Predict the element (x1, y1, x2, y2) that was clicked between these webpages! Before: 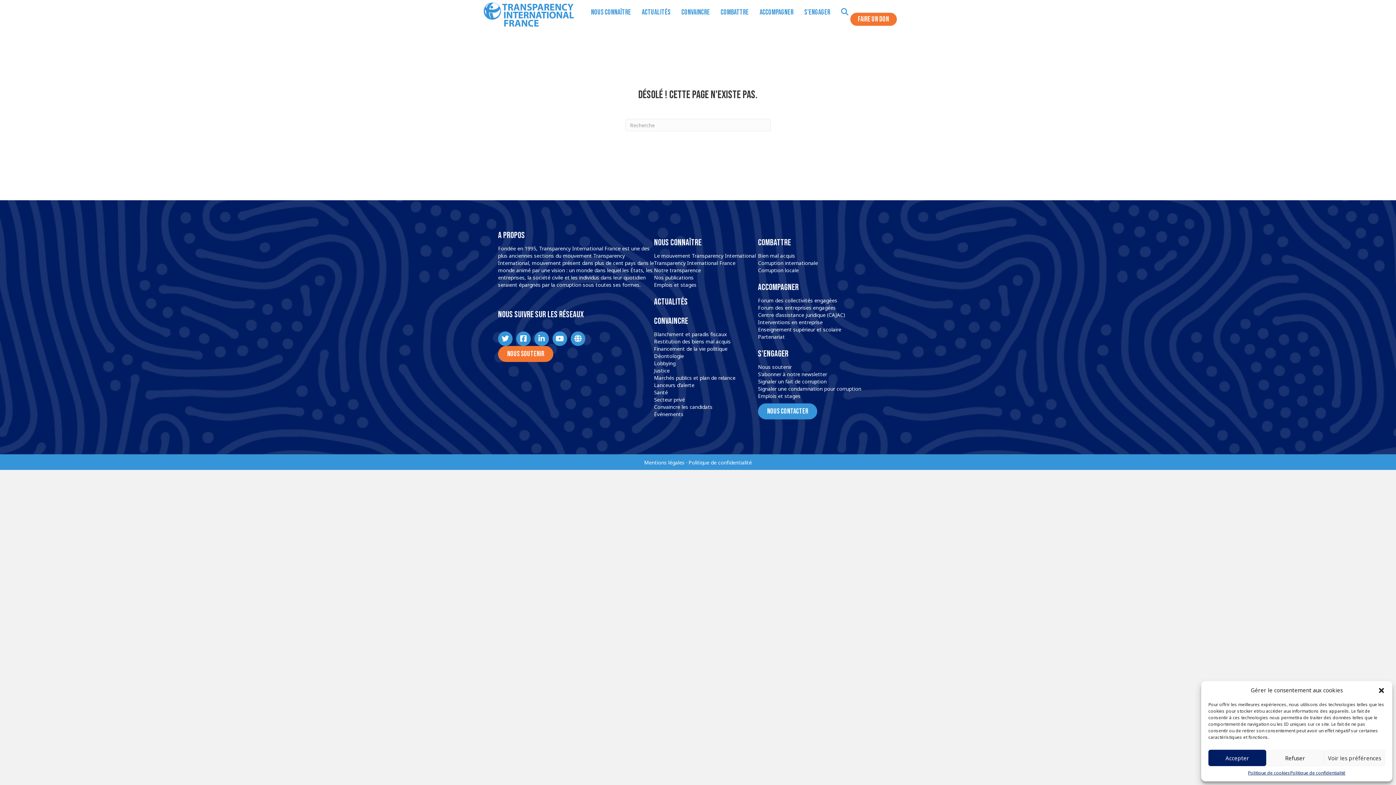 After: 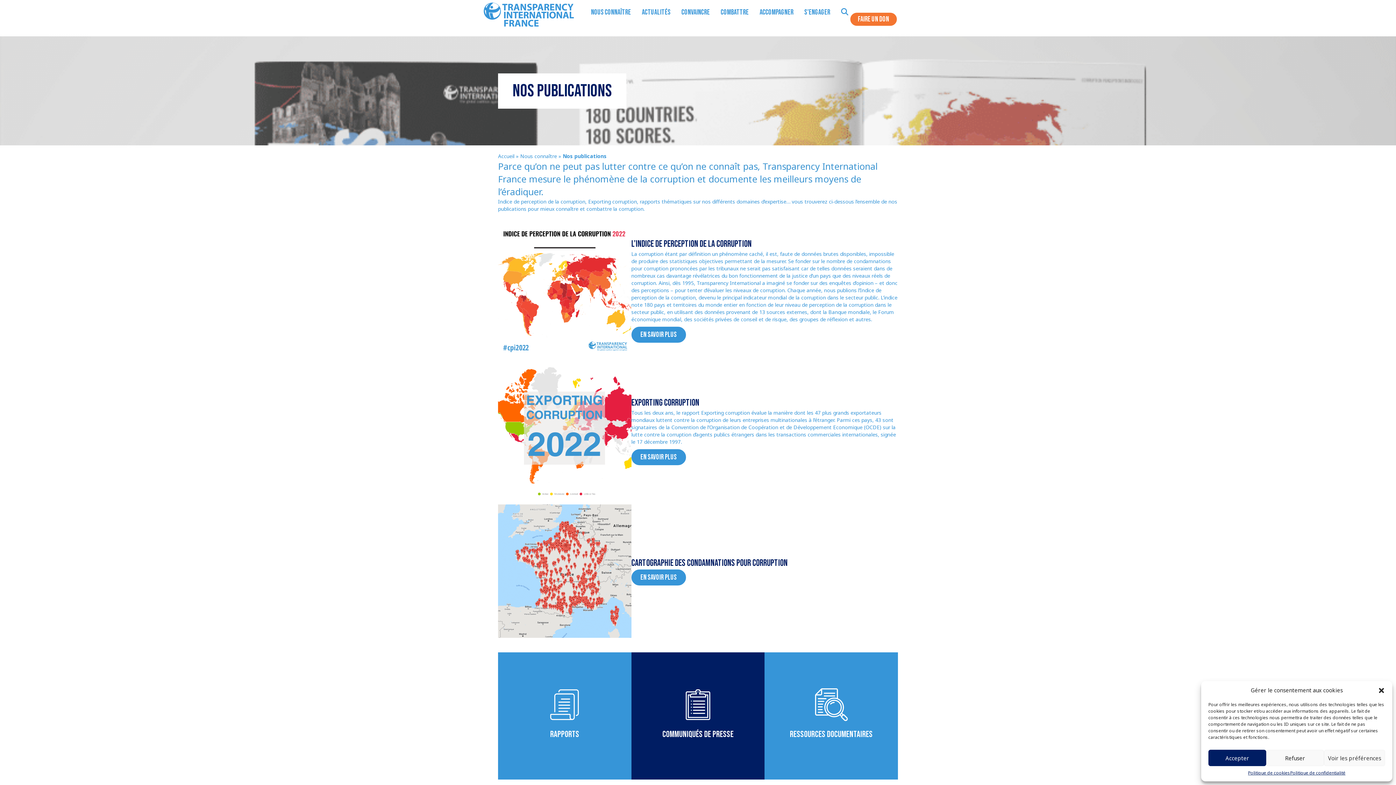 Action: label: Nos publications bbox: (654, 274, 693, 281)